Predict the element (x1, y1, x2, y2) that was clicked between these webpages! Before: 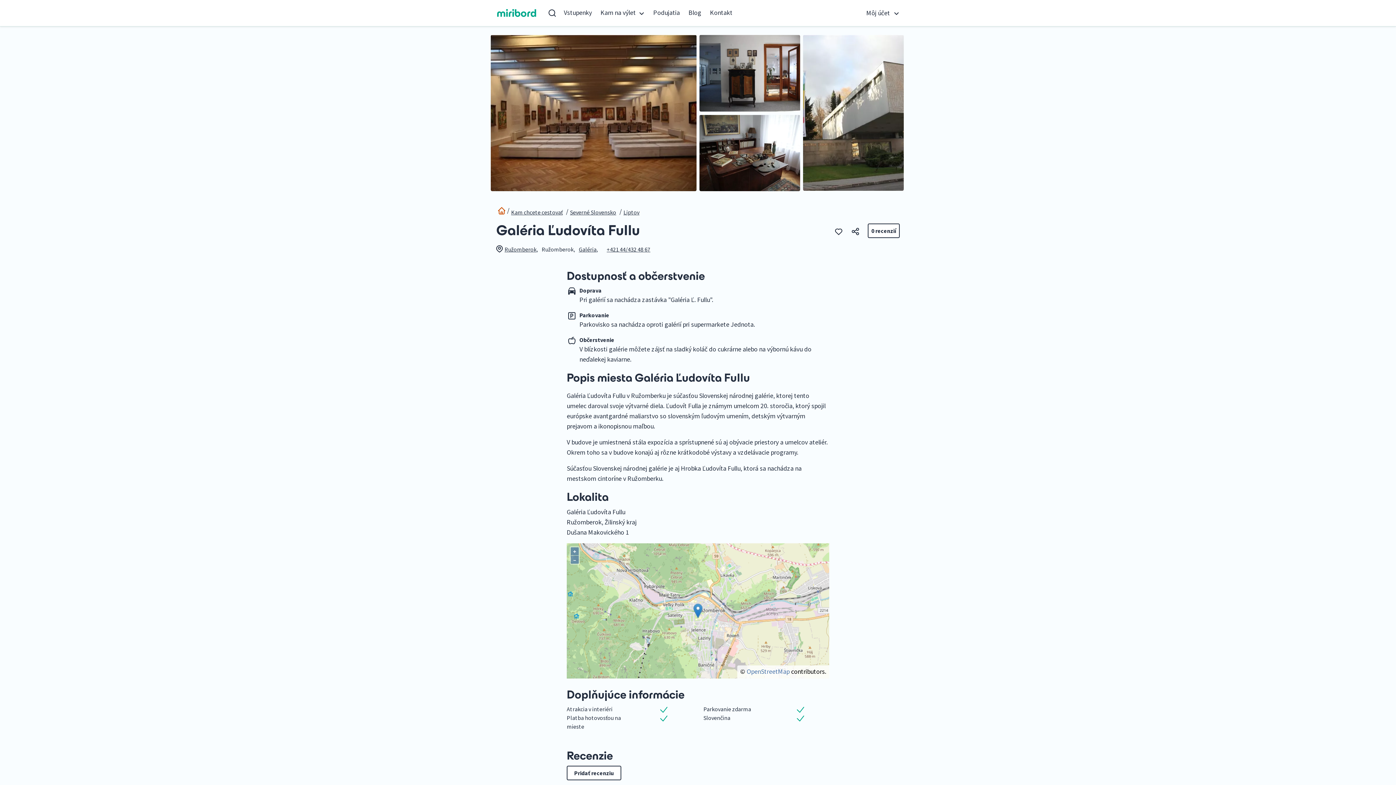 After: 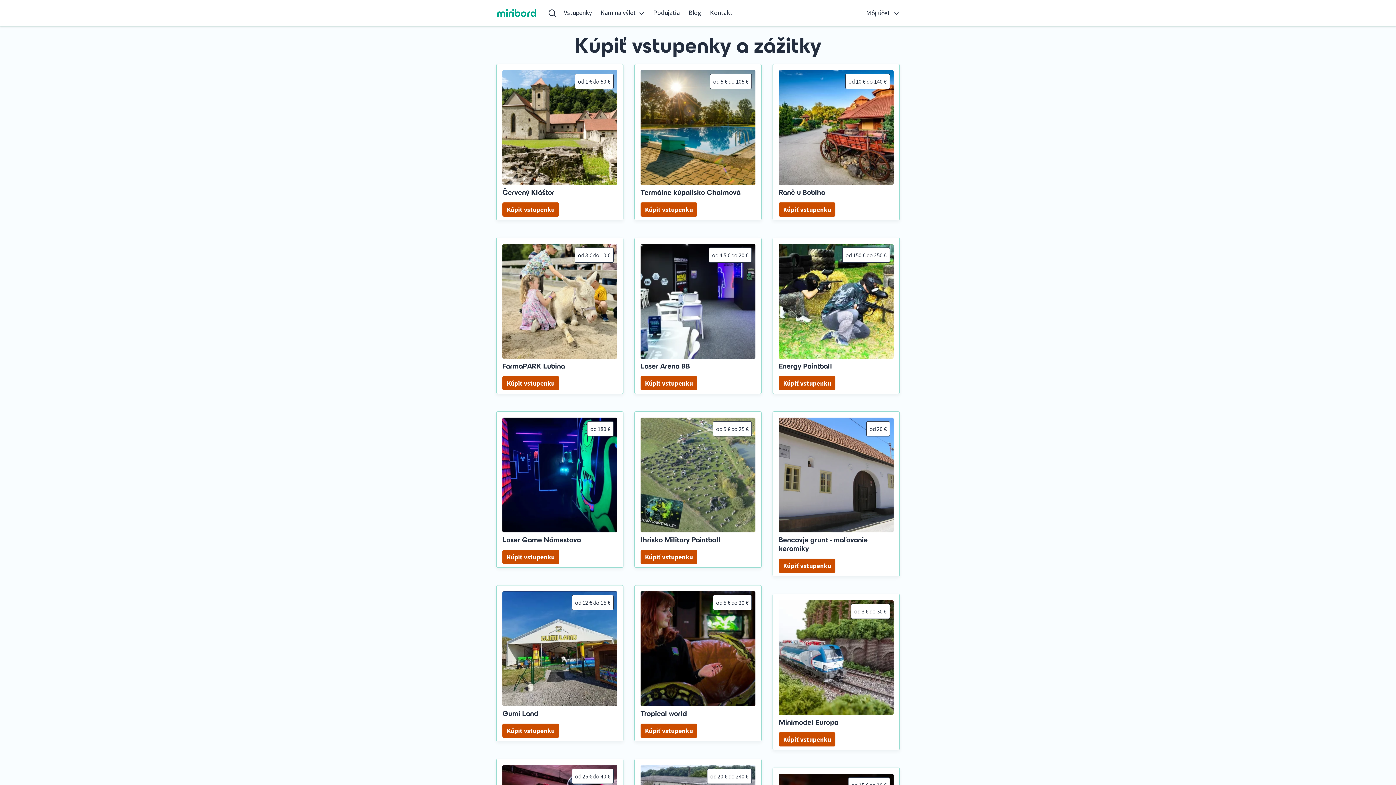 Action: label: Vstupenky bbox: (560, 7, 595, 18)